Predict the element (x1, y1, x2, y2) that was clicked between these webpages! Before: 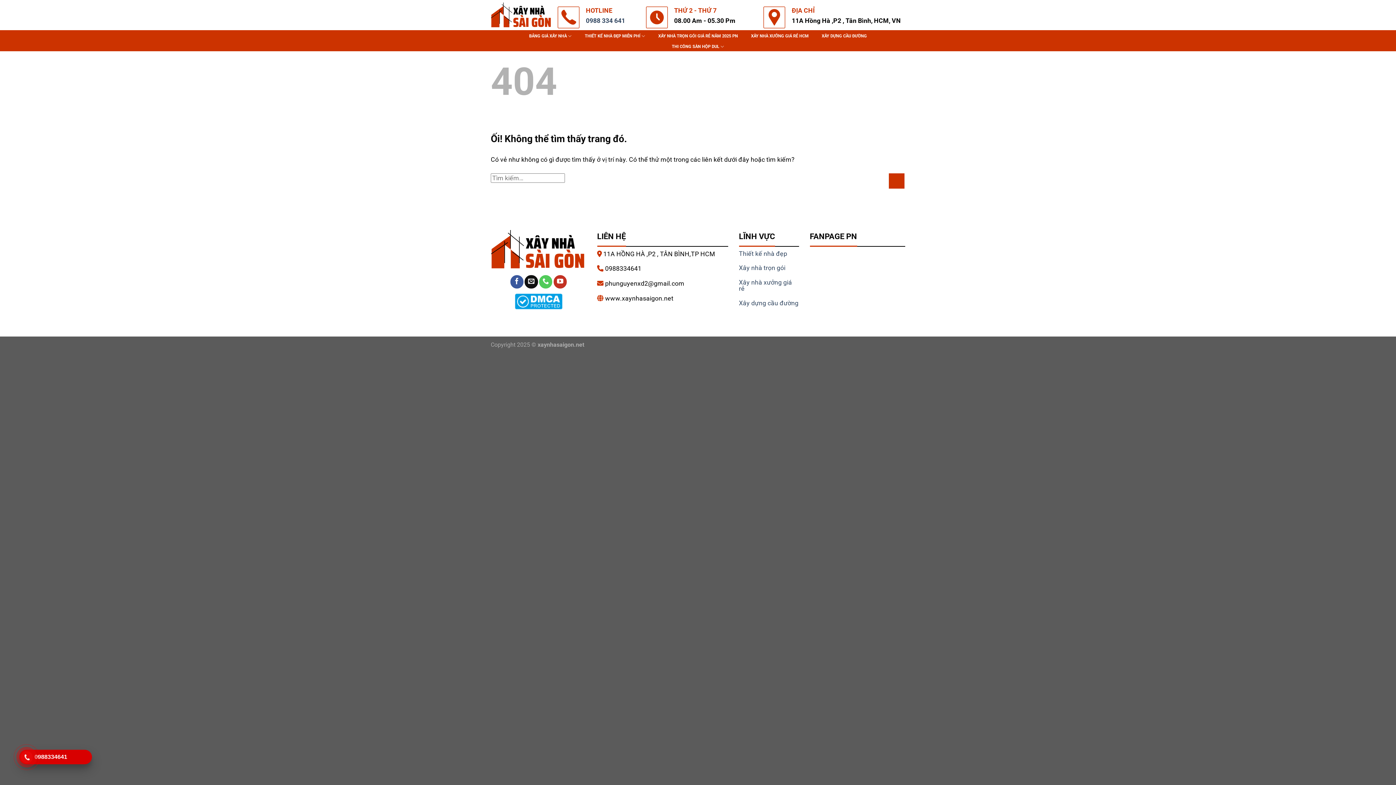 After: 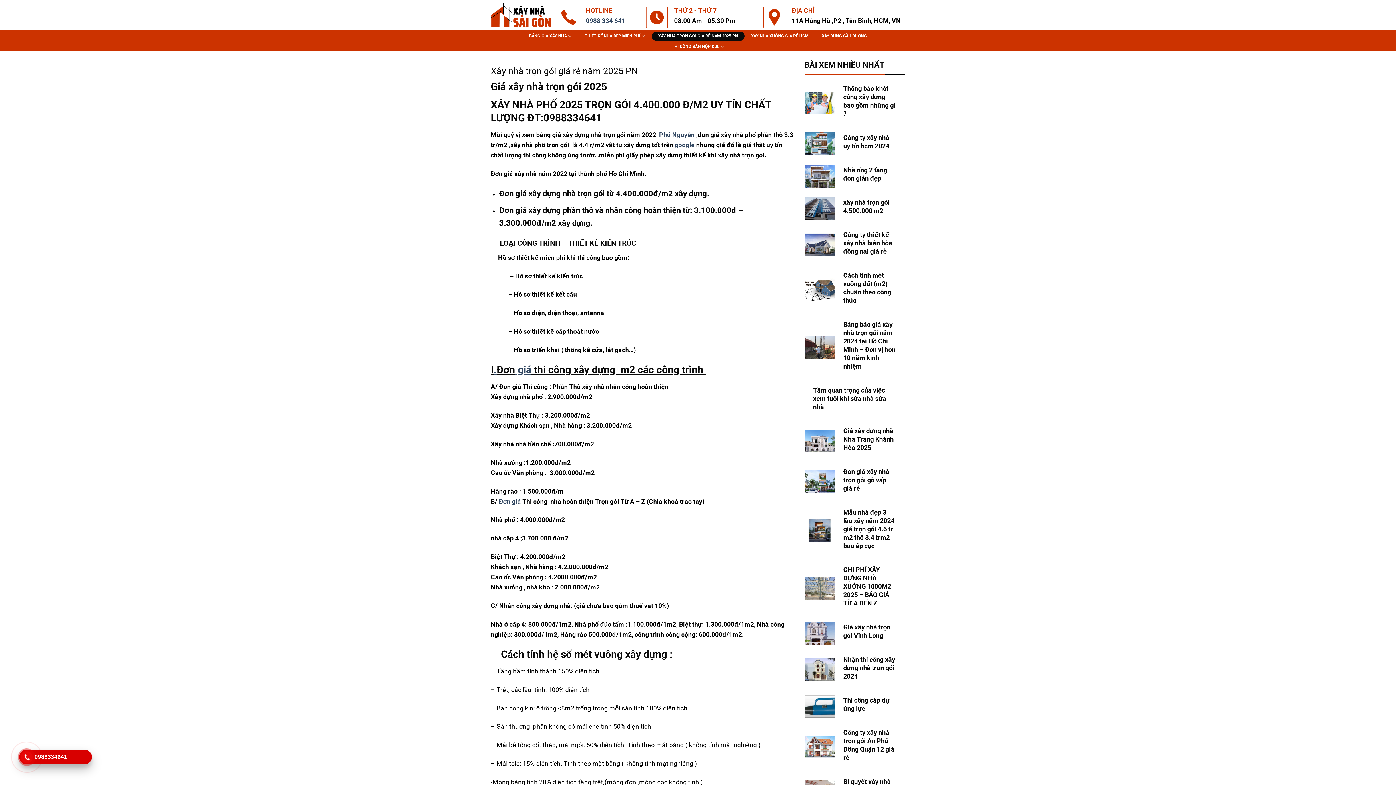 Action: bbox: (739, 264, 785, 271) label: Xây nhà trọn gói